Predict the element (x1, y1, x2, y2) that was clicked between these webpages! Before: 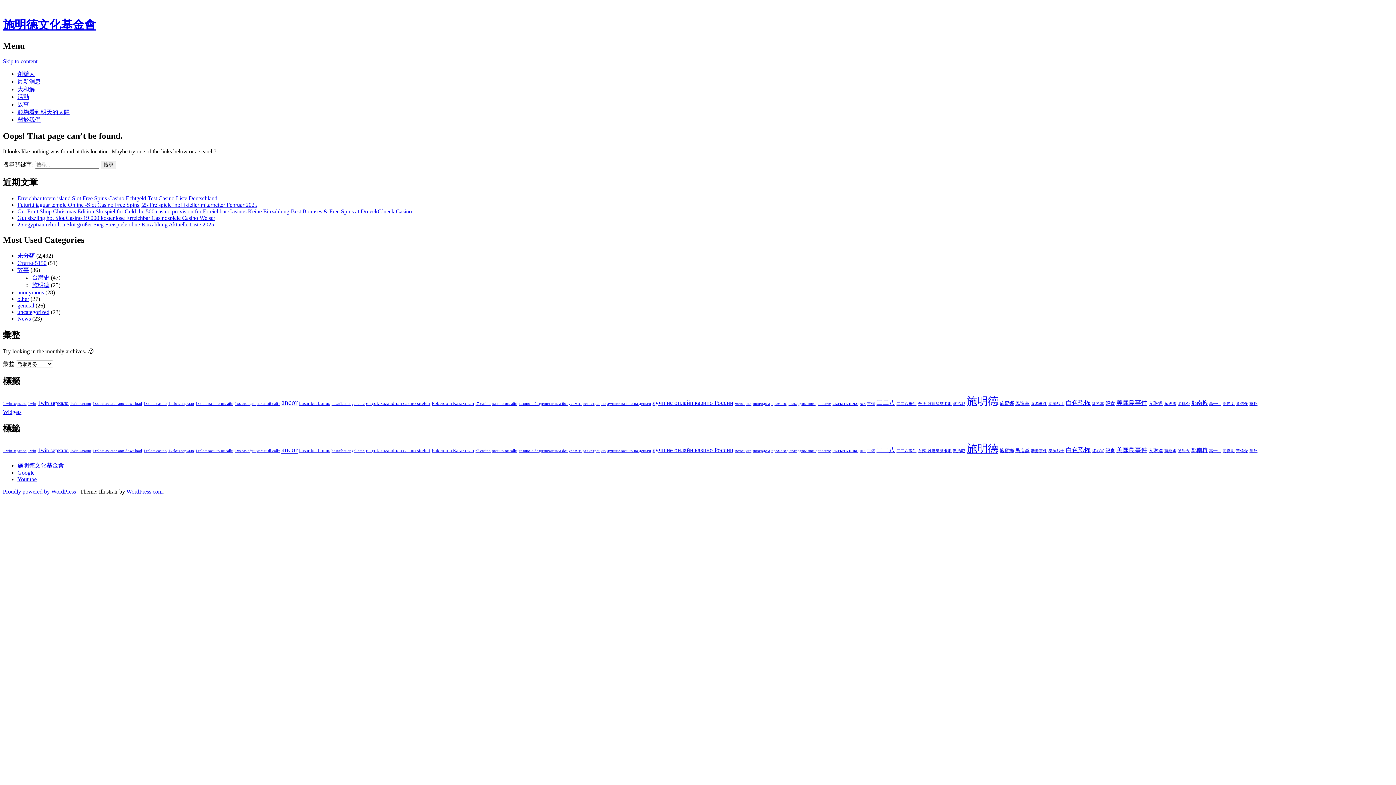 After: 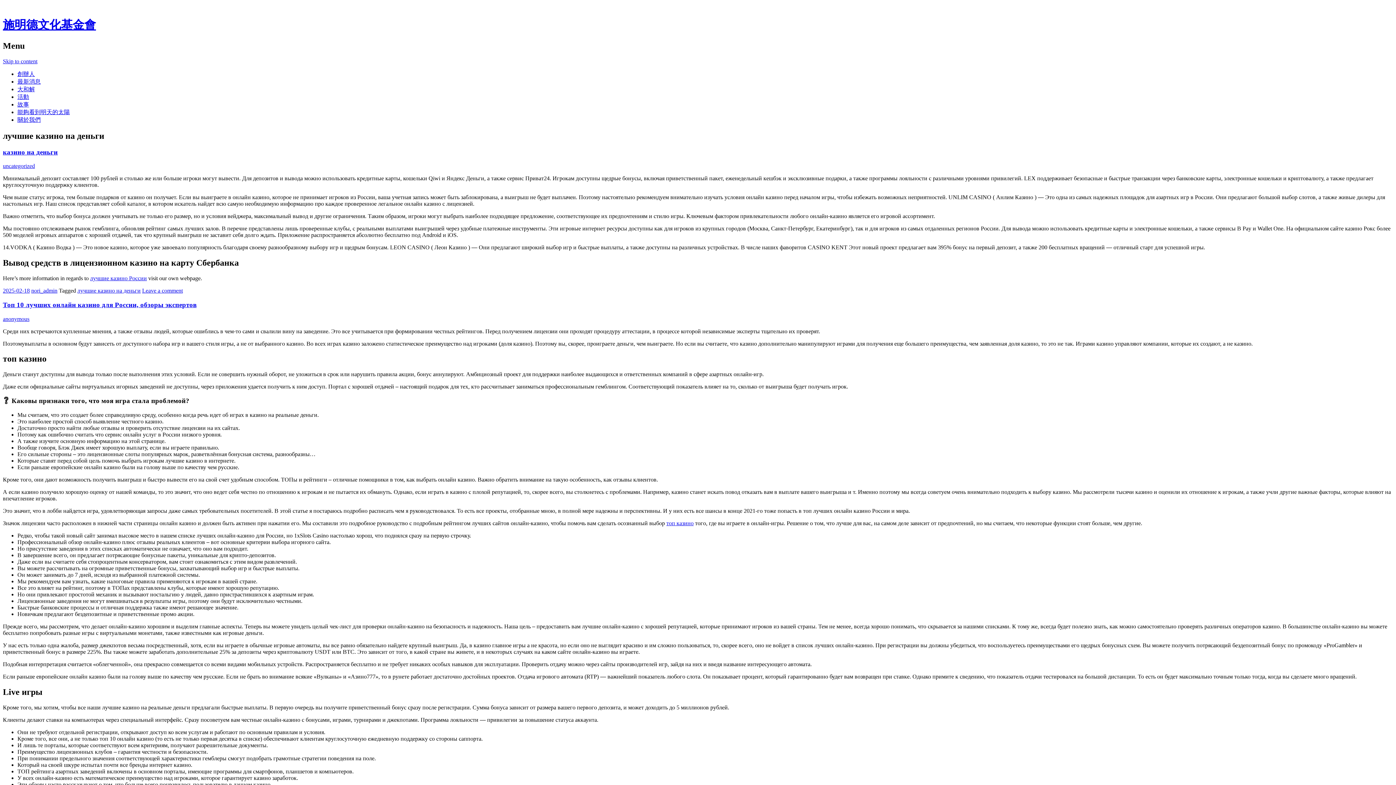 Action: bbox: (607, 401, 651, 405) label: лучшие казино на деньги (2 個項目)